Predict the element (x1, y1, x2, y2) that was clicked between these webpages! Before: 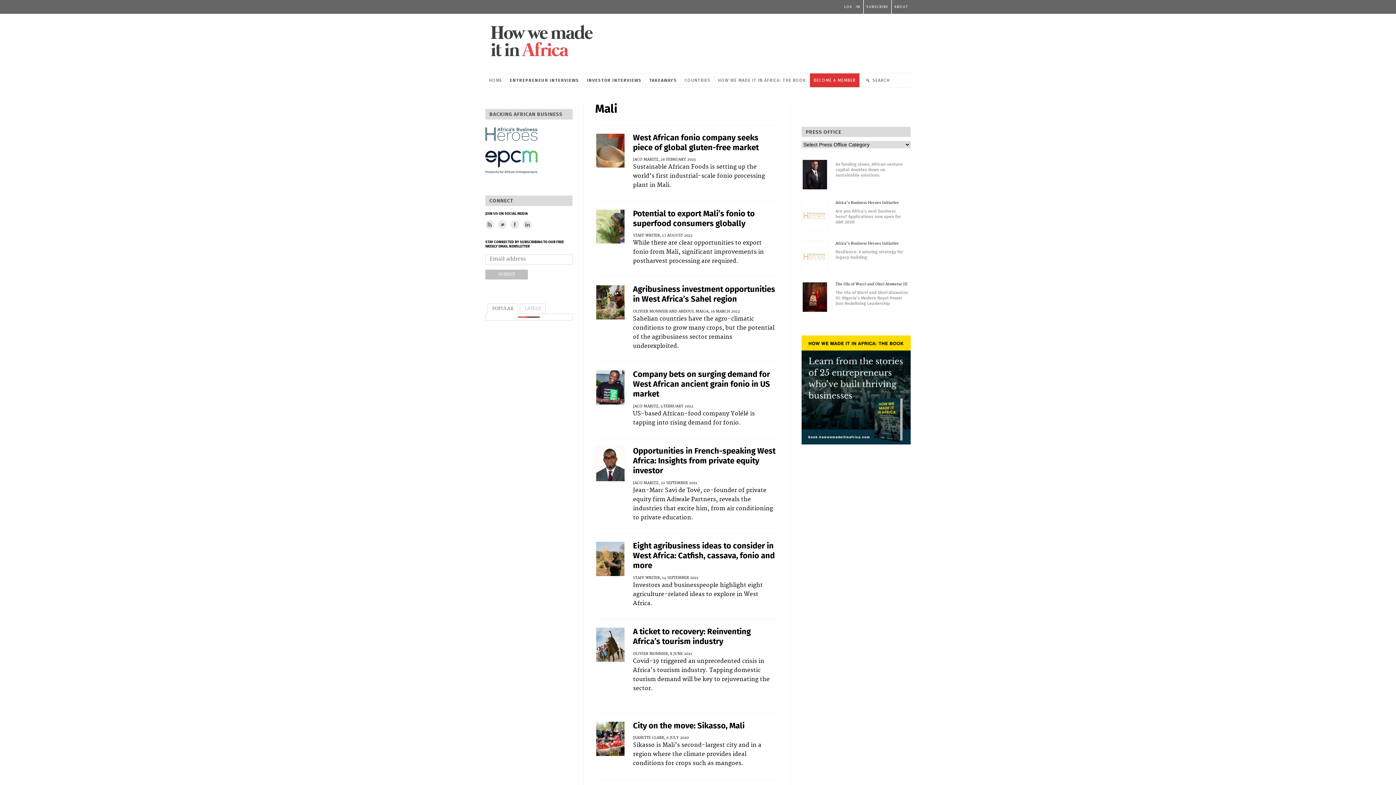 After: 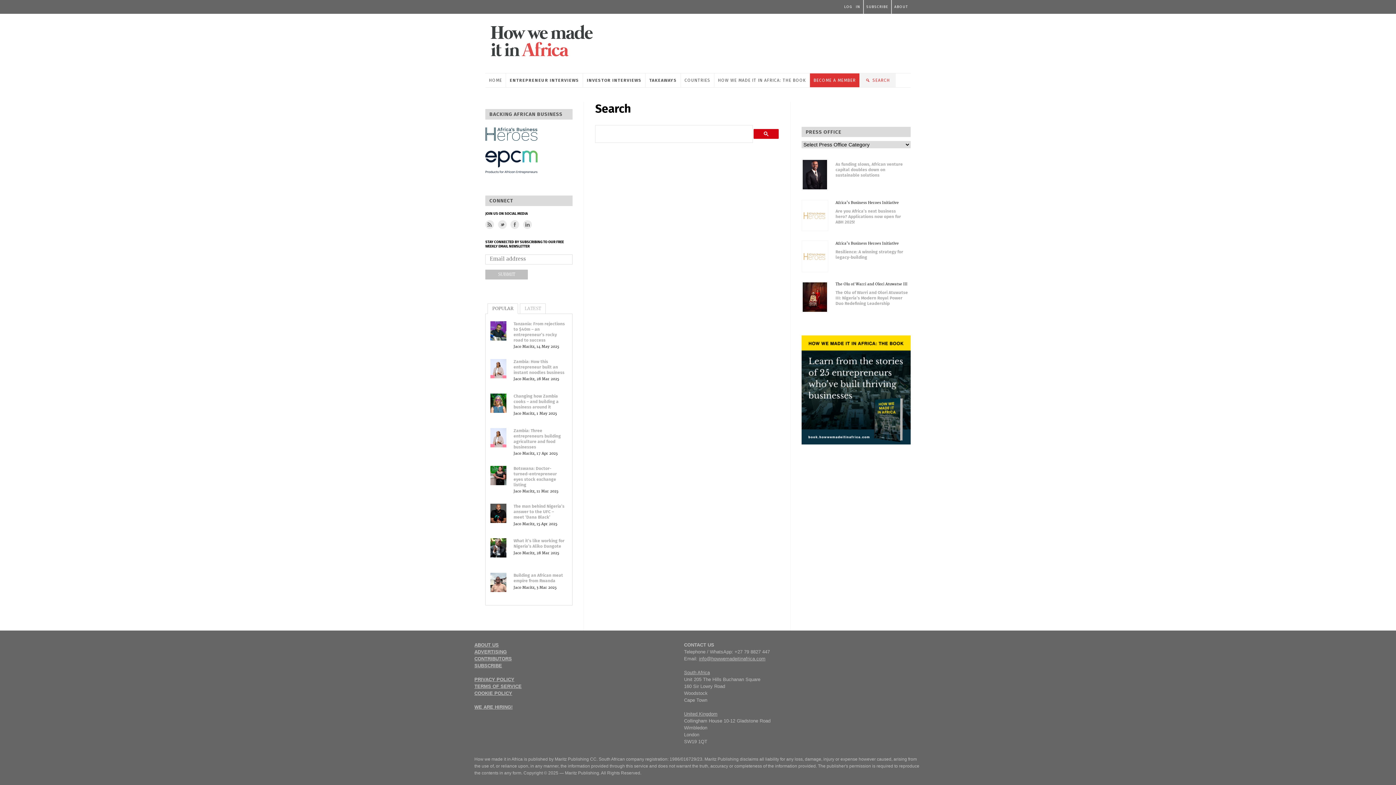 Action: bbox: (860, 73, 896, 87) label: SEARCH